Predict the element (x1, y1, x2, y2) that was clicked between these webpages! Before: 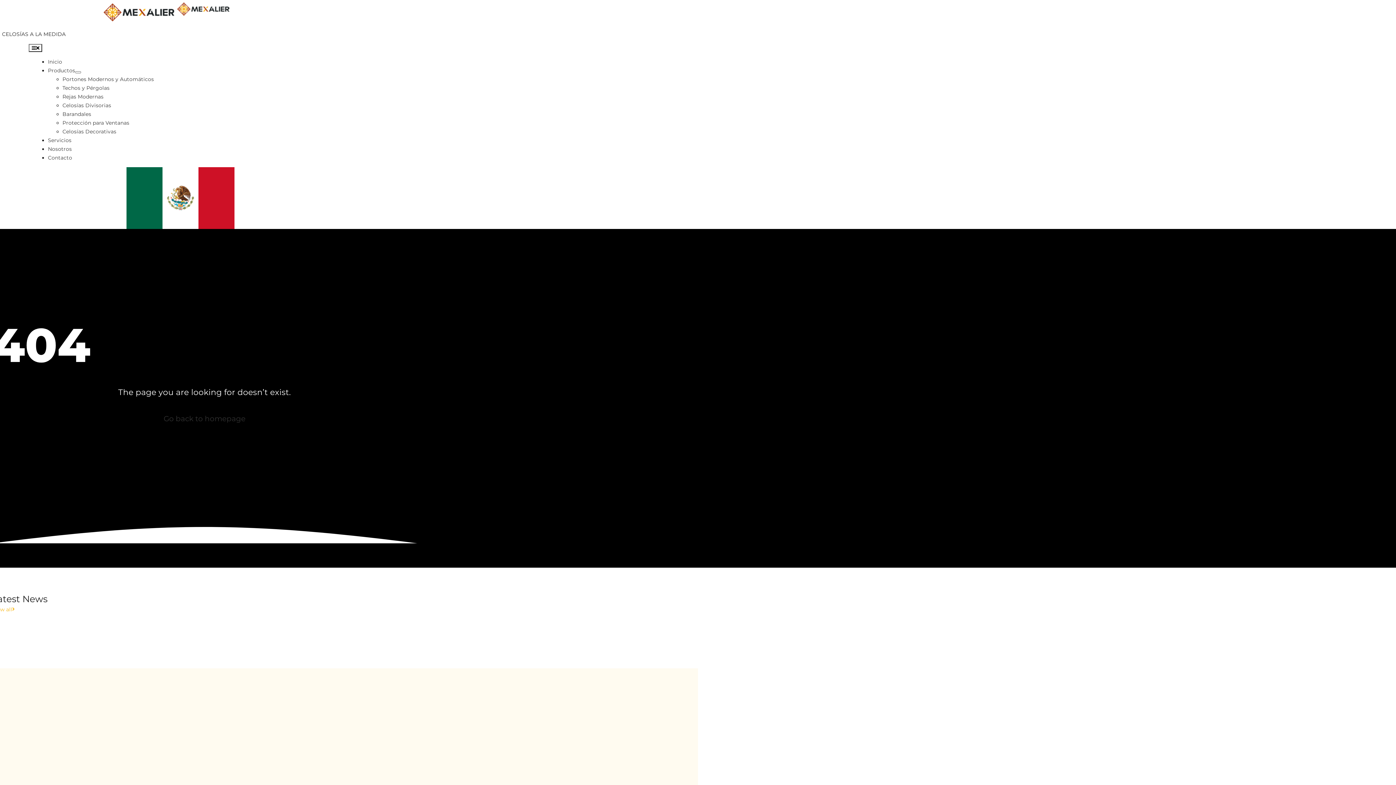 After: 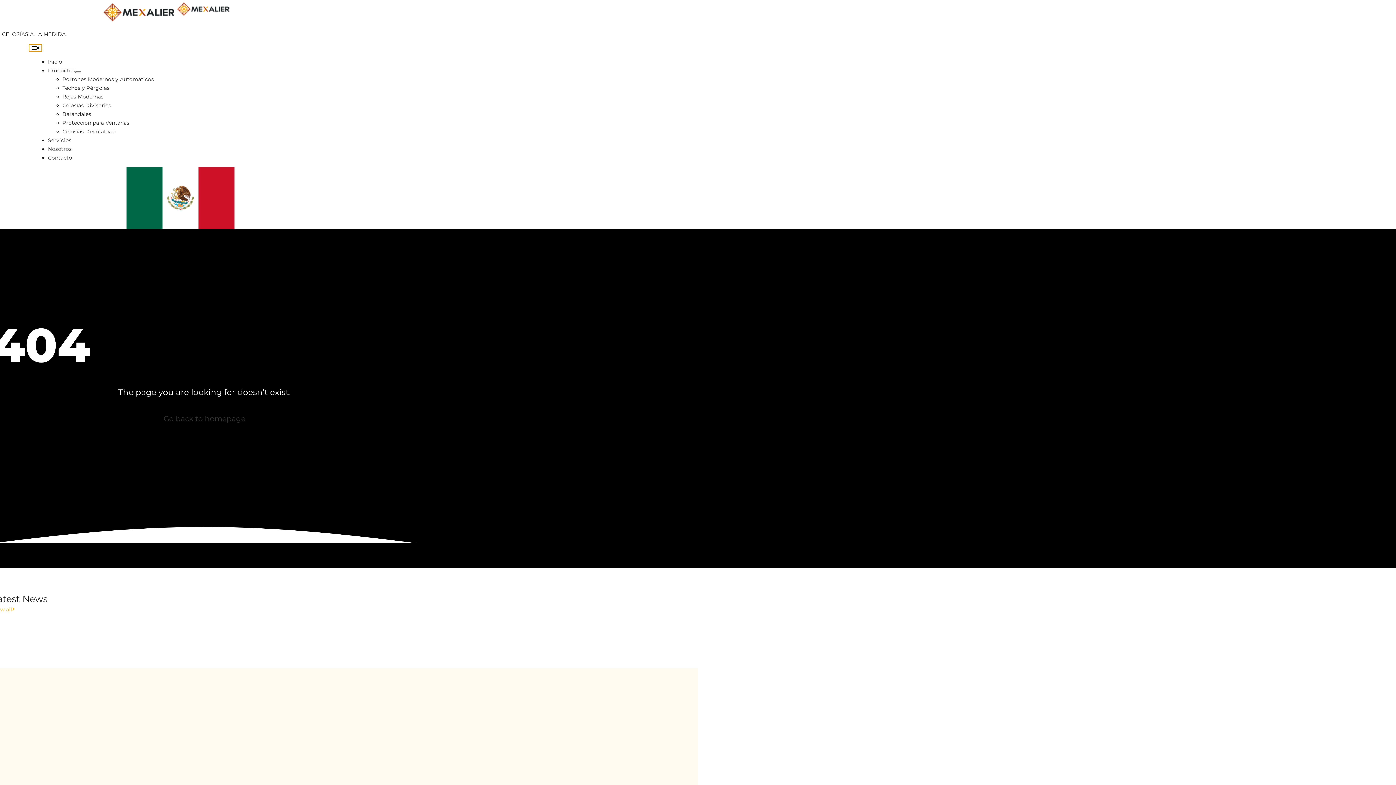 Action: bbox: (28, 44, 42, 52) label: Toggle Navigation